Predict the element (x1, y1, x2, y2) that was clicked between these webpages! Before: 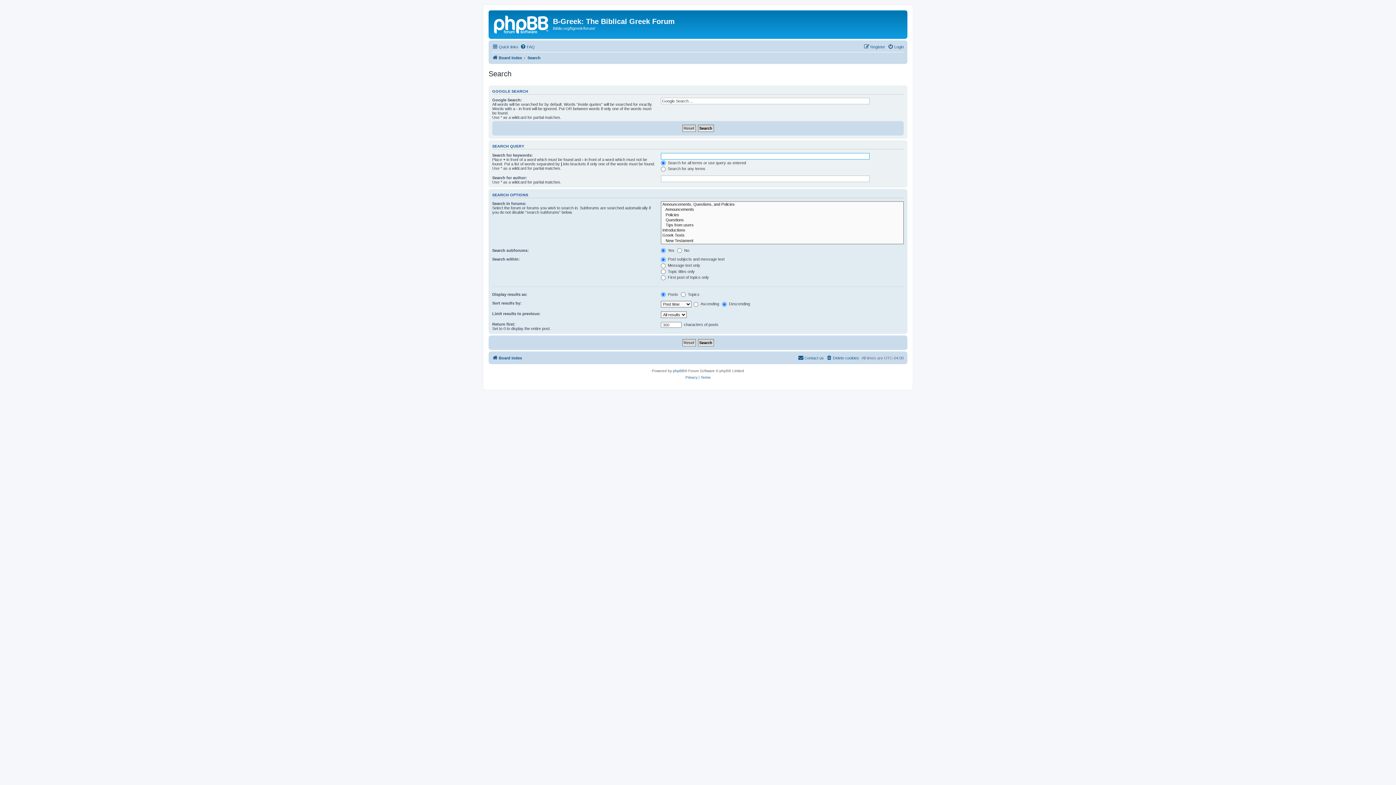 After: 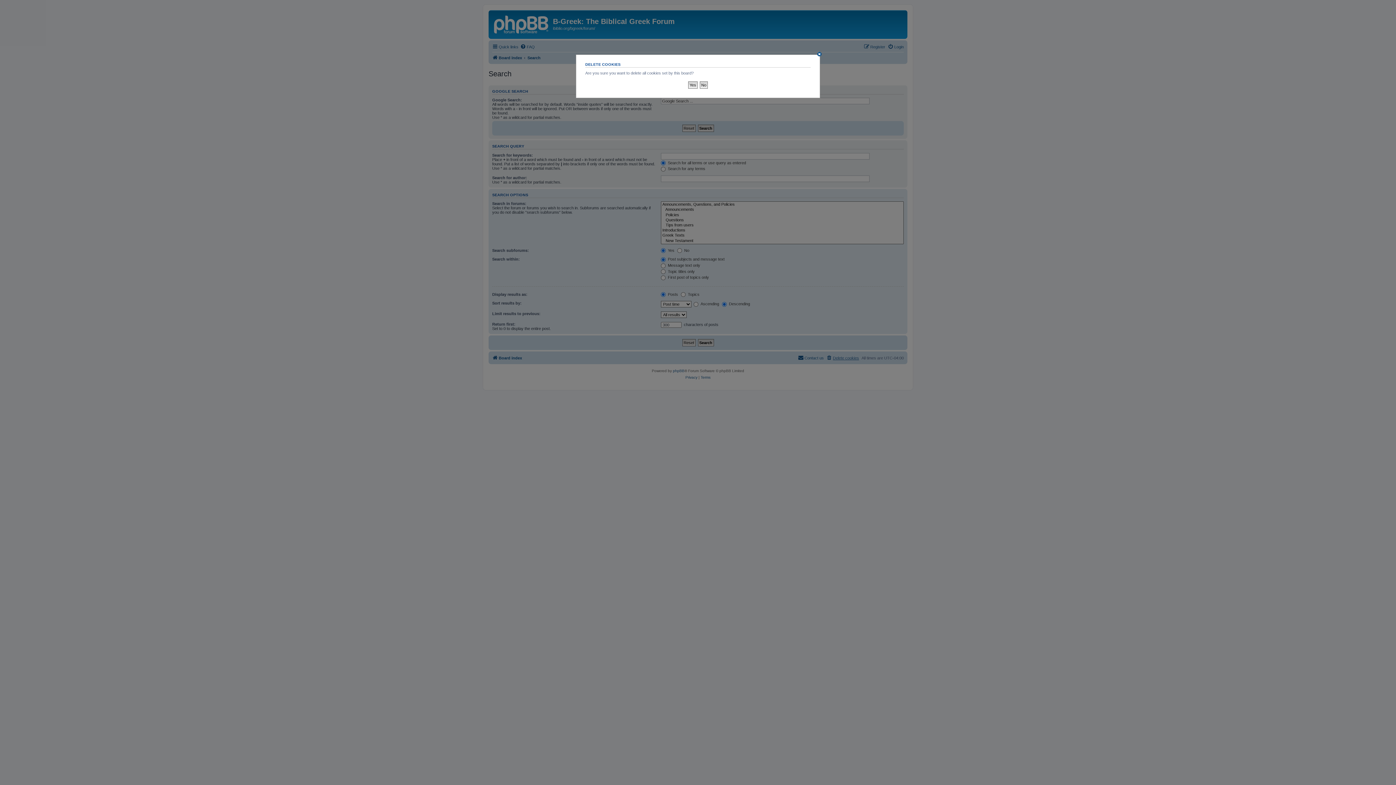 Action: label: Delete cookies bbox: (826, 353, 859, 362)